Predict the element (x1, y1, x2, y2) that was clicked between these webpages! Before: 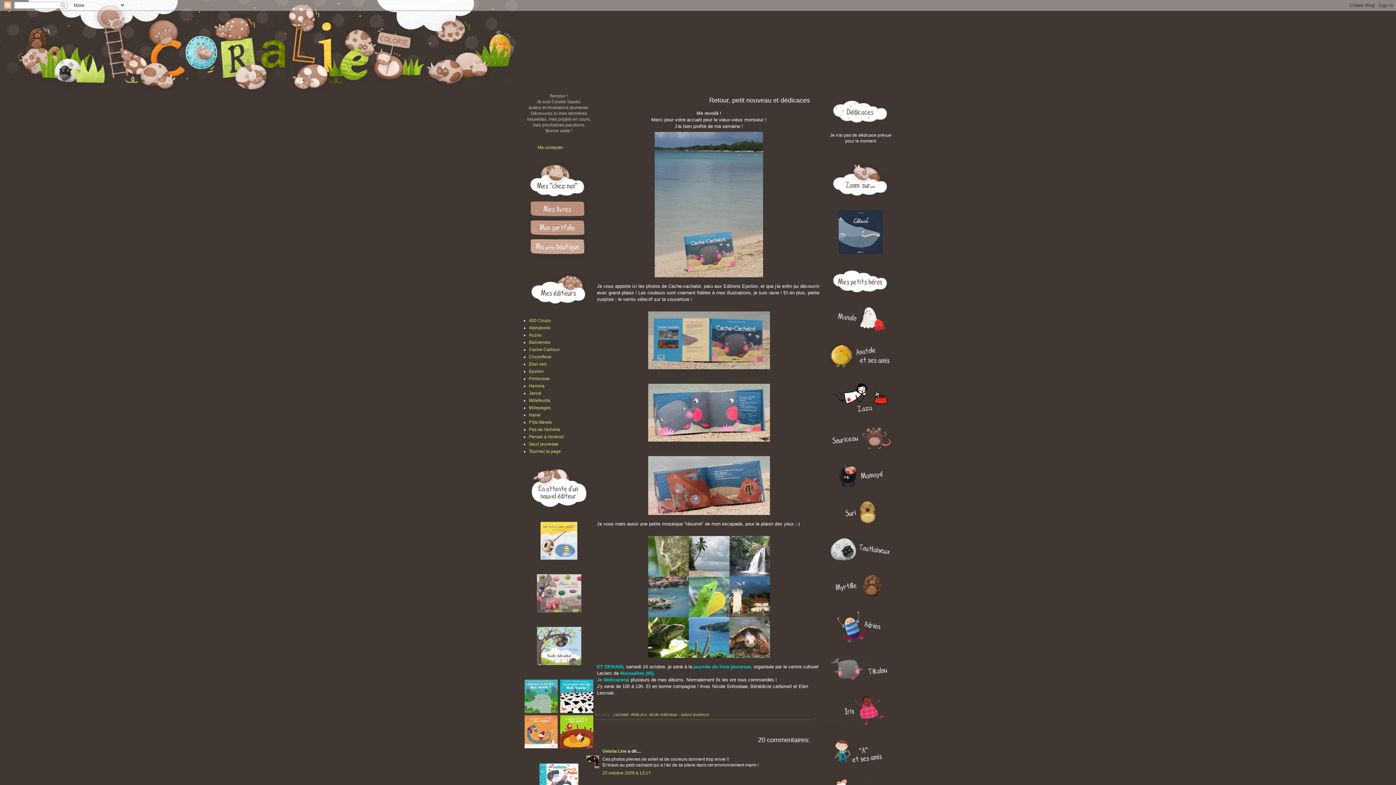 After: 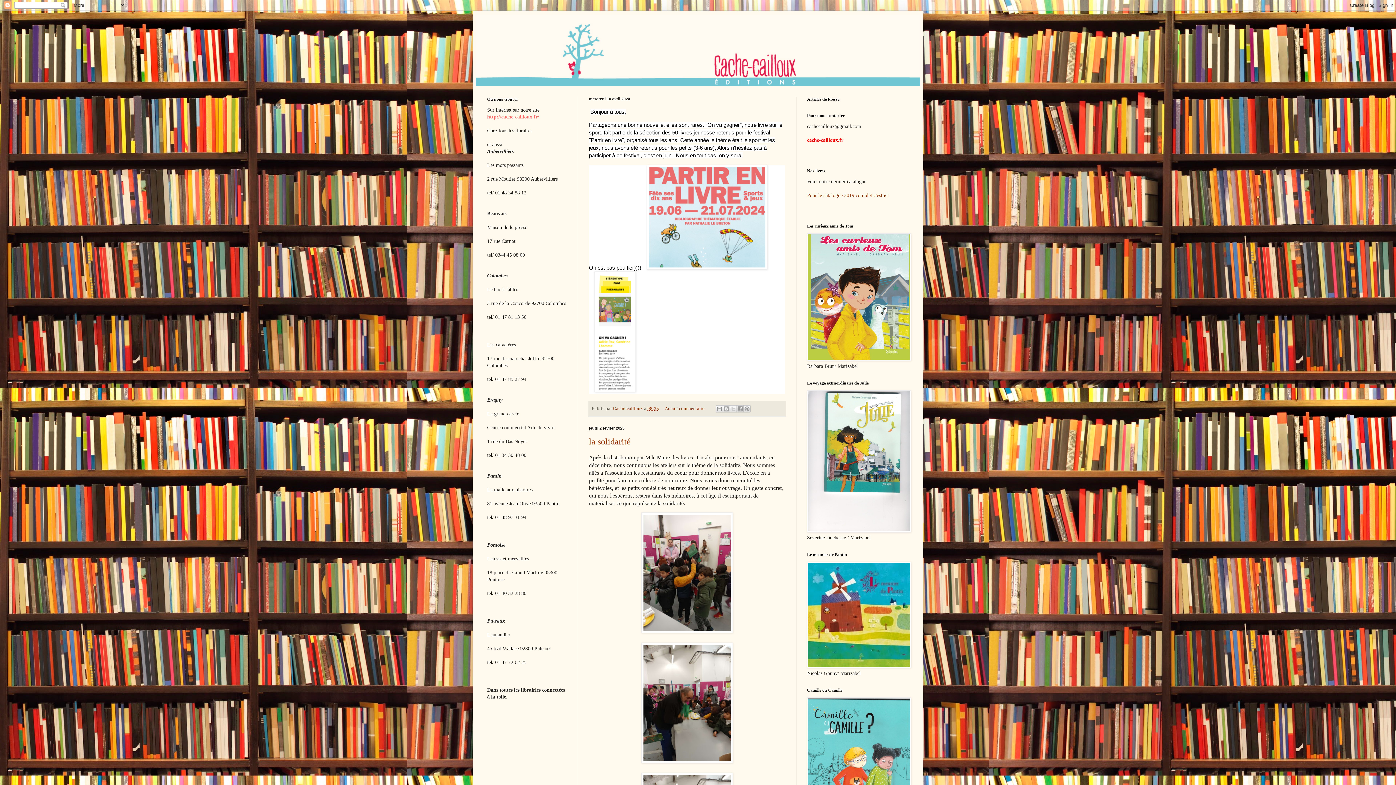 Action: label: Cache-Cailloux bbox: (529, 347, 560, 352)